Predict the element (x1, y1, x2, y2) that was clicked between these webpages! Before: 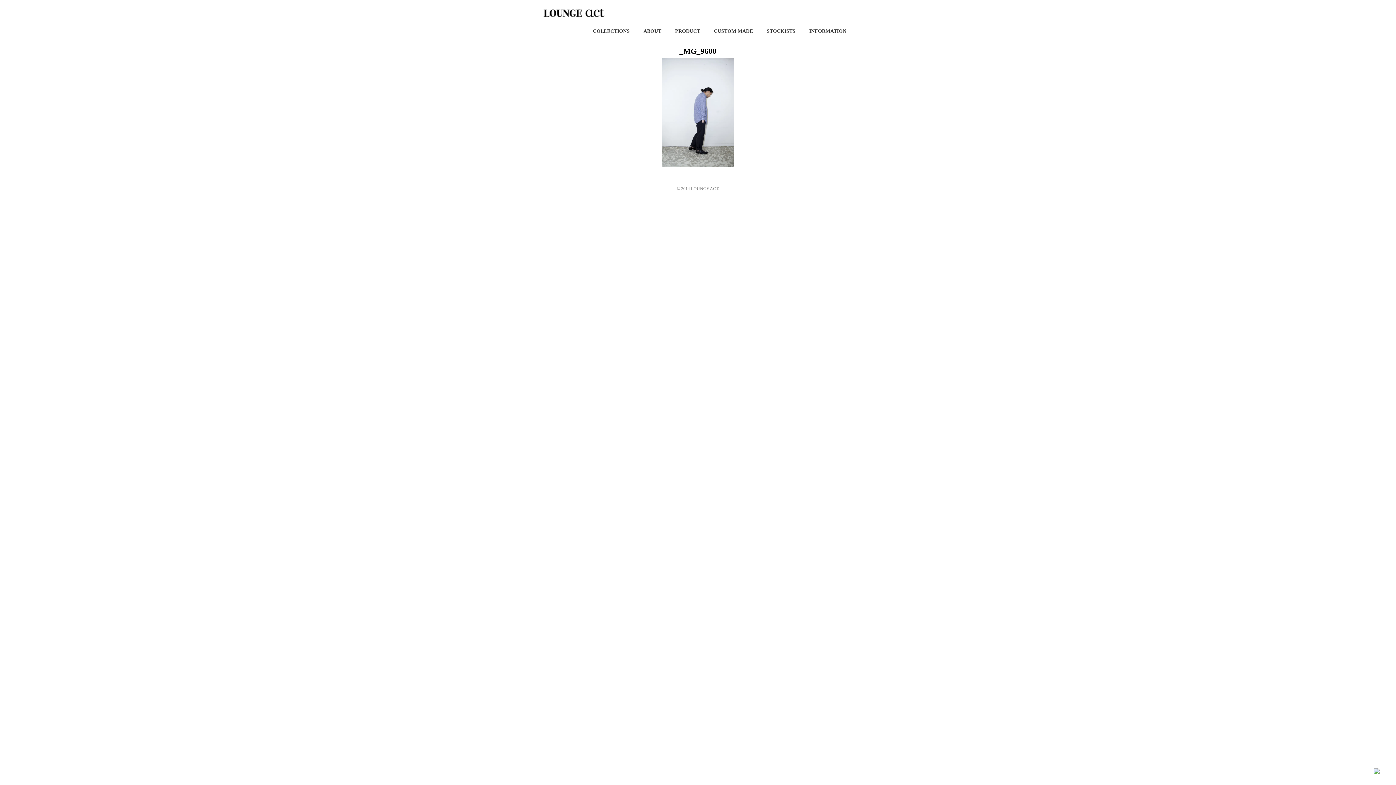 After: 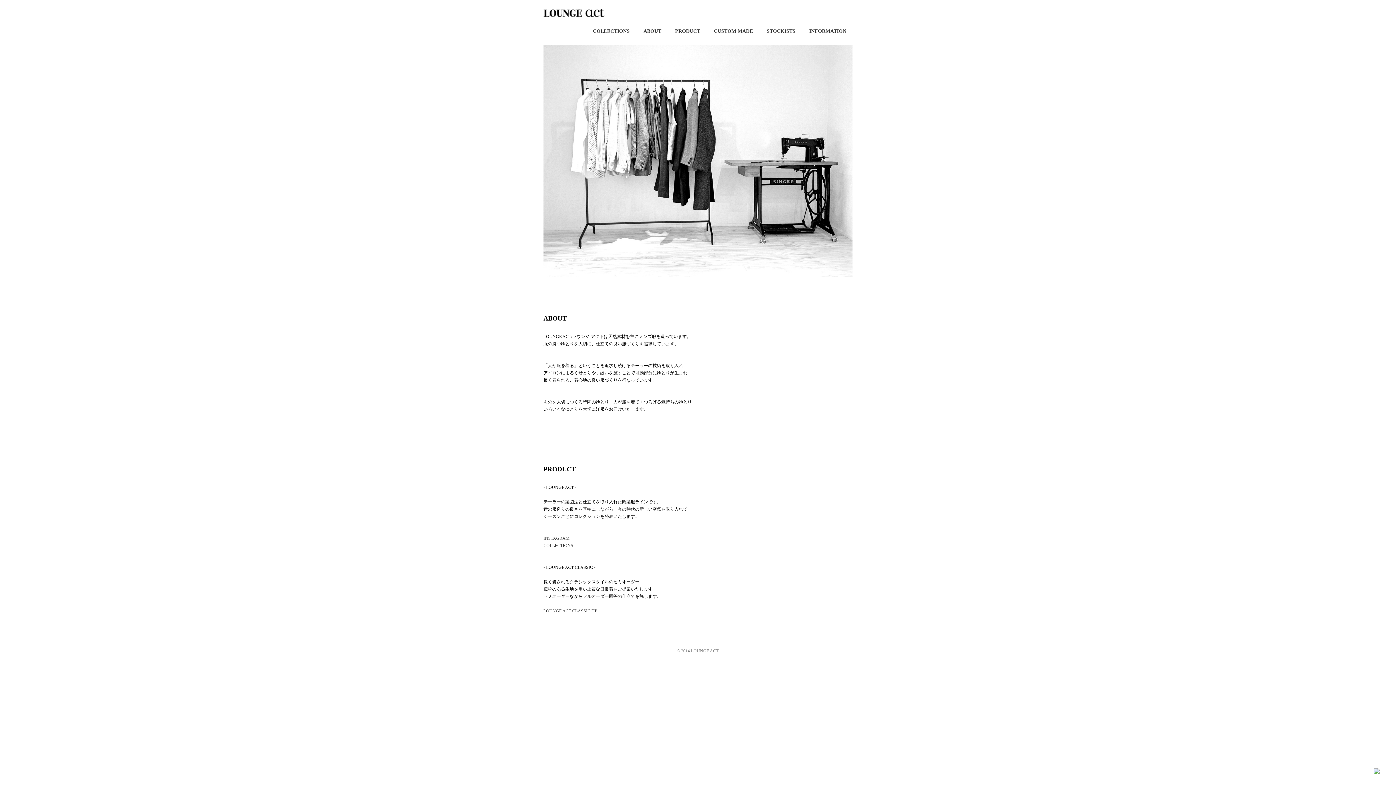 Action: bbox: (543, 2, 604, 14)